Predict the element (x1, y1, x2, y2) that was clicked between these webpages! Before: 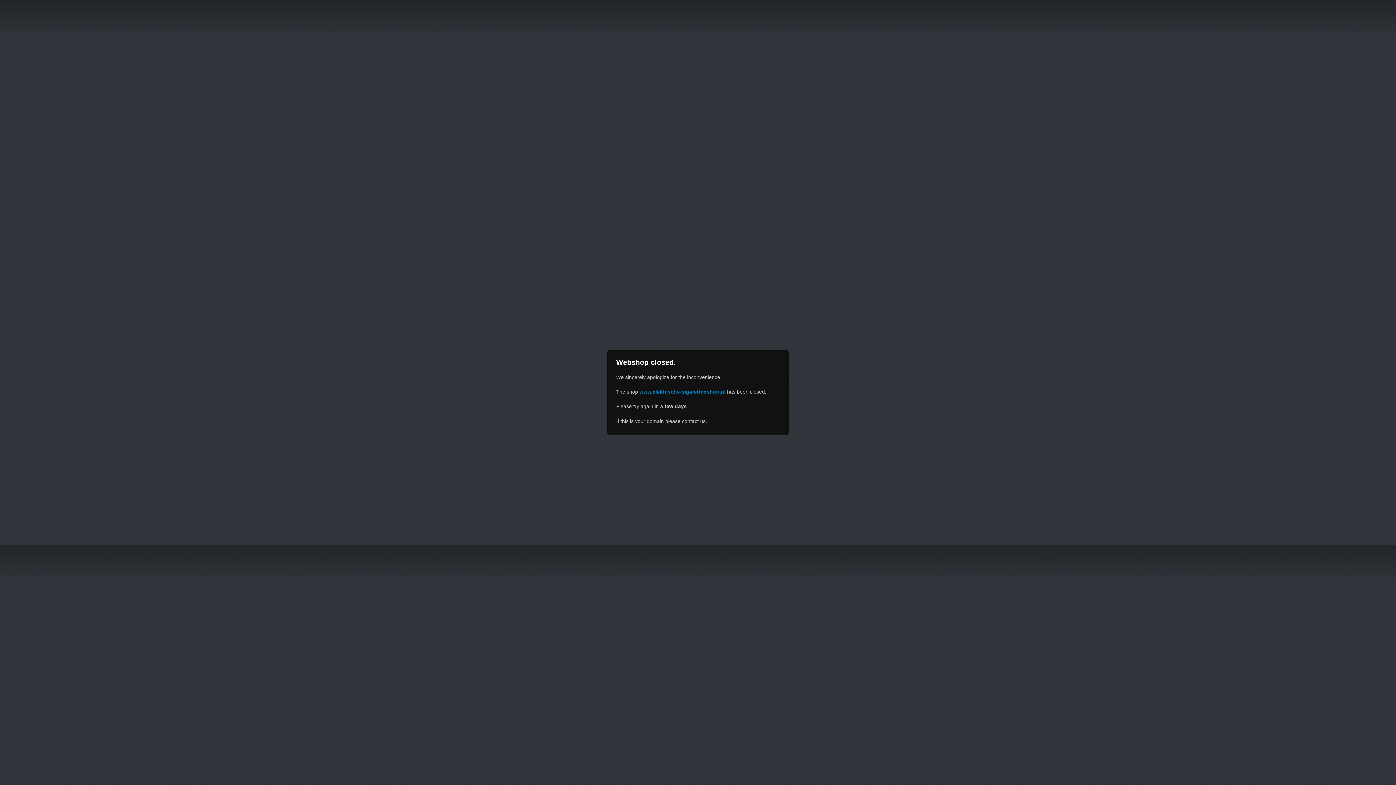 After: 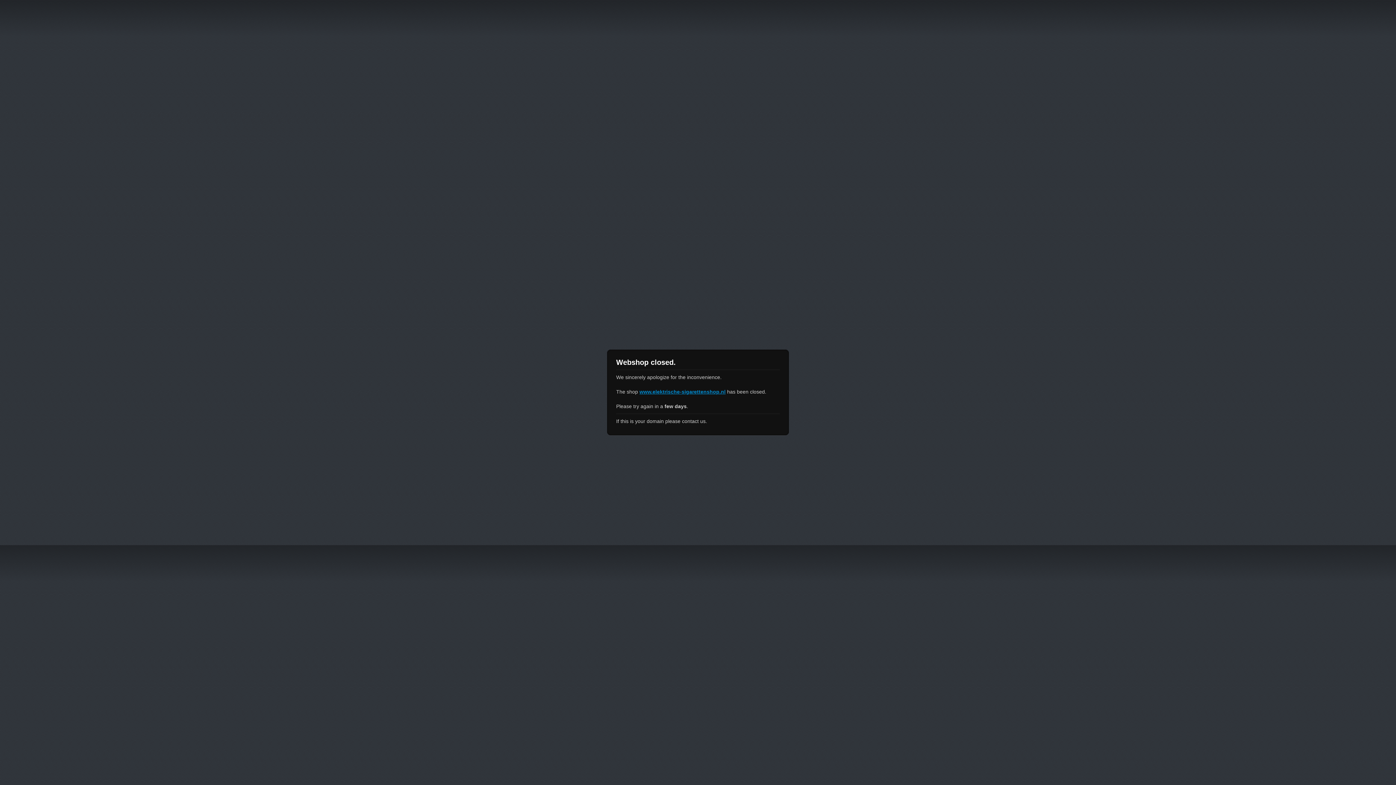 Action: bbox: (639, 389, 725, 394) label: www.elektrische-sigarettenshop.nl